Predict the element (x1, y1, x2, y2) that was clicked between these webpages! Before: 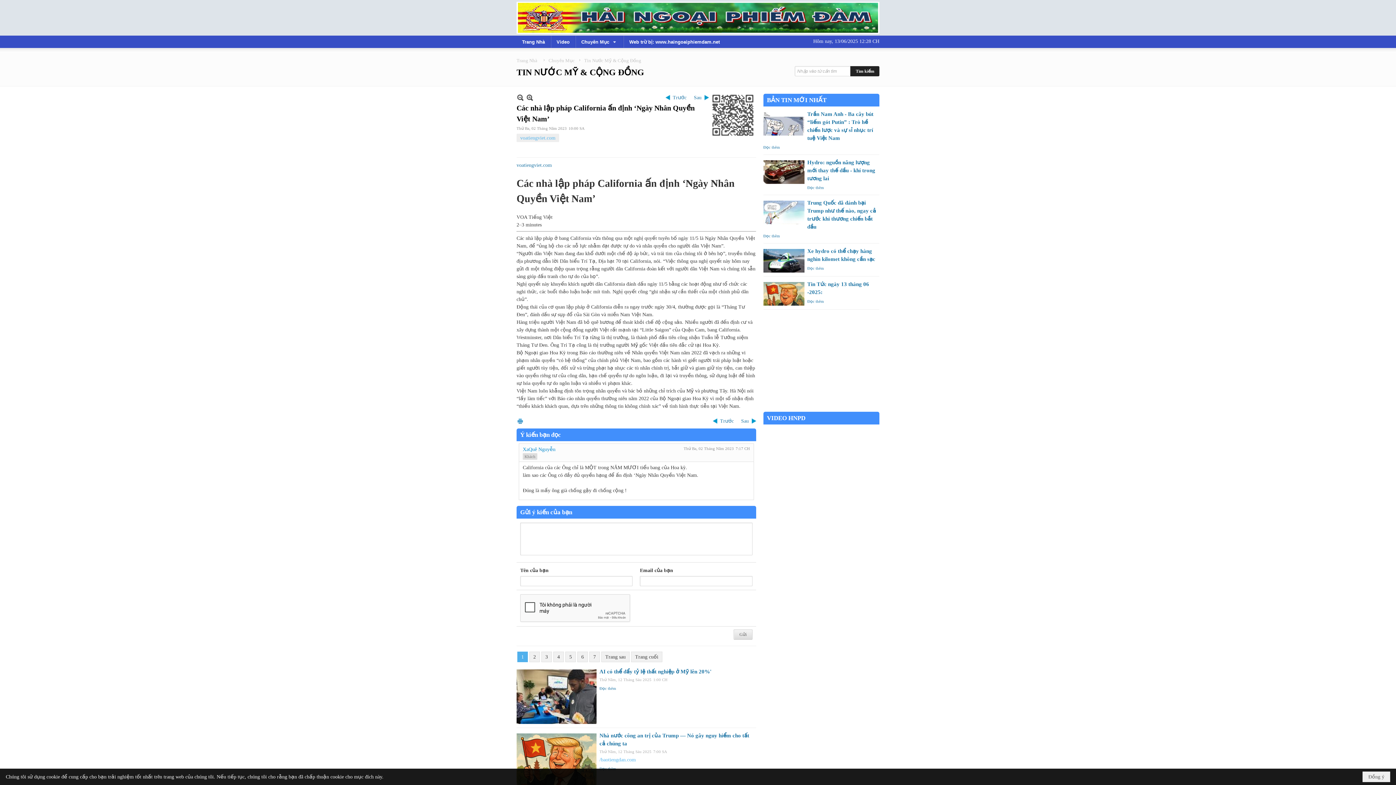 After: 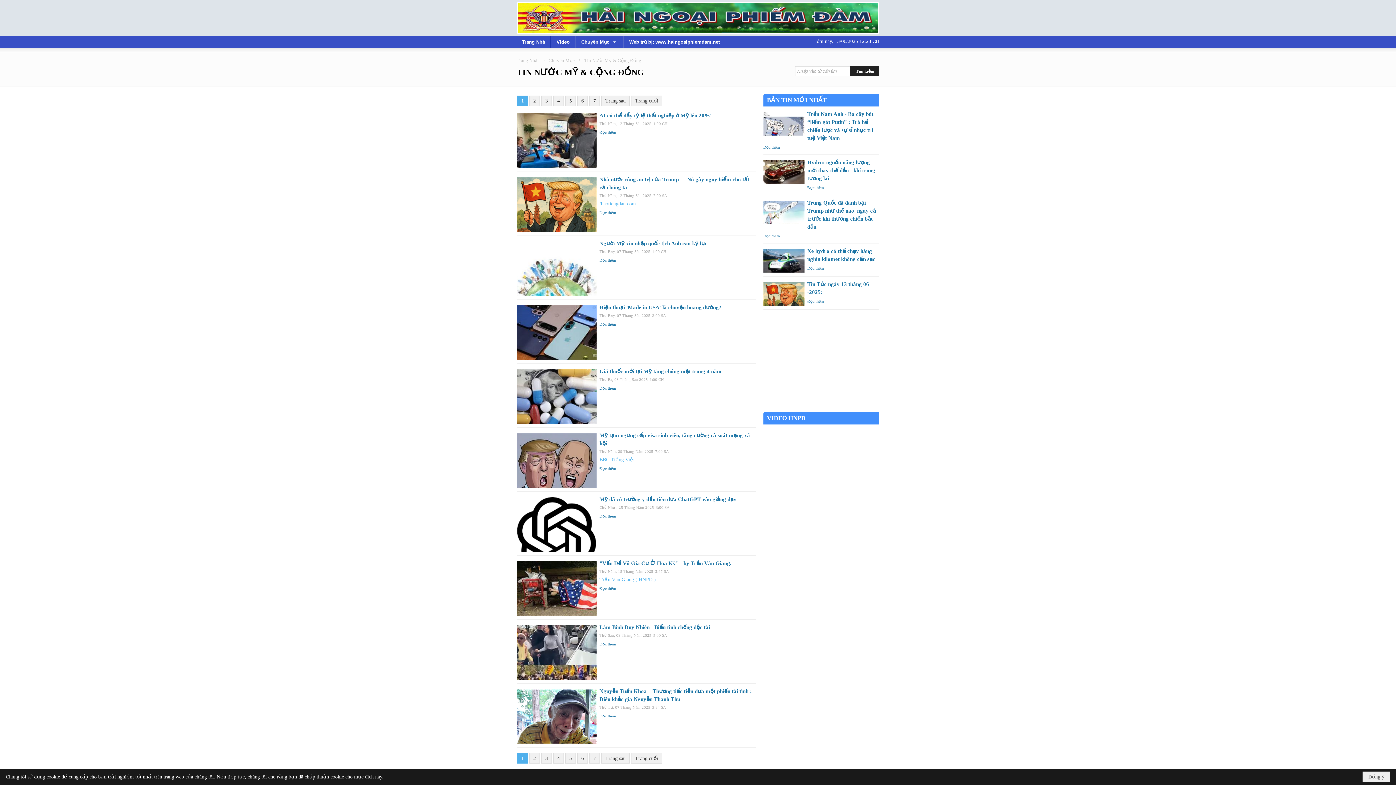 Action: bbox: (584, 57, 641, 63) label: Tin Nước Mỹ & Cộng Đồng